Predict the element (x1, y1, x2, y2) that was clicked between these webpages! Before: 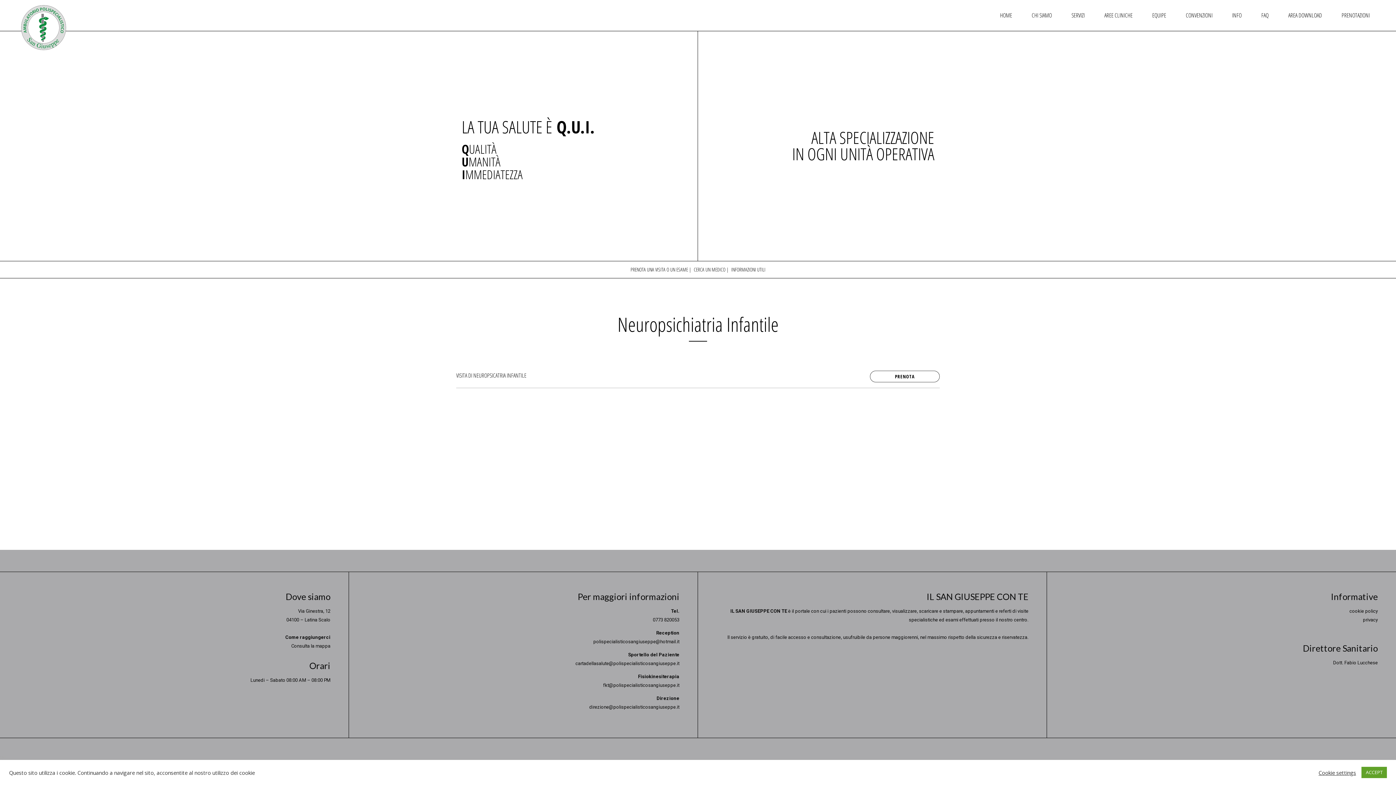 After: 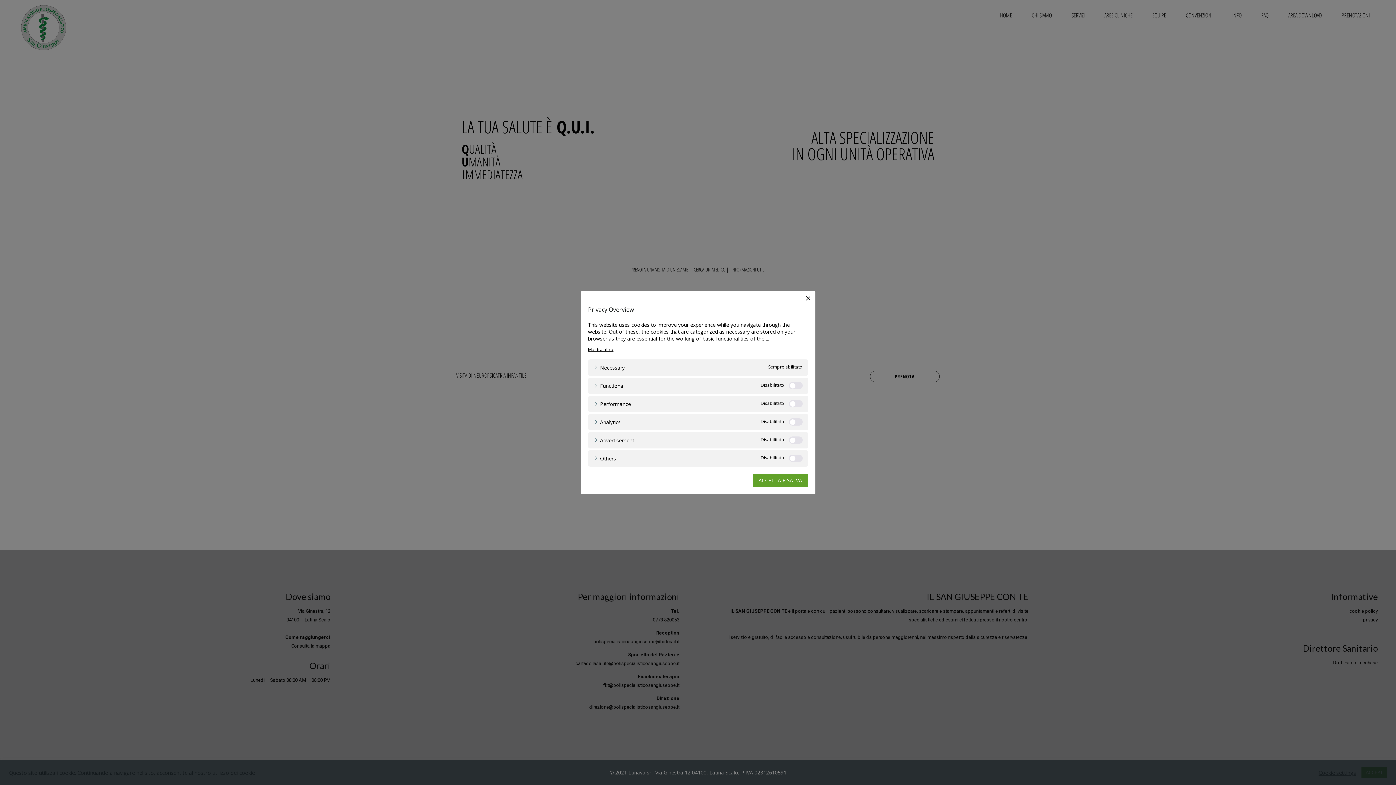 Action: bbox: (1318, 769, 1356, 776) label: Cookie settings